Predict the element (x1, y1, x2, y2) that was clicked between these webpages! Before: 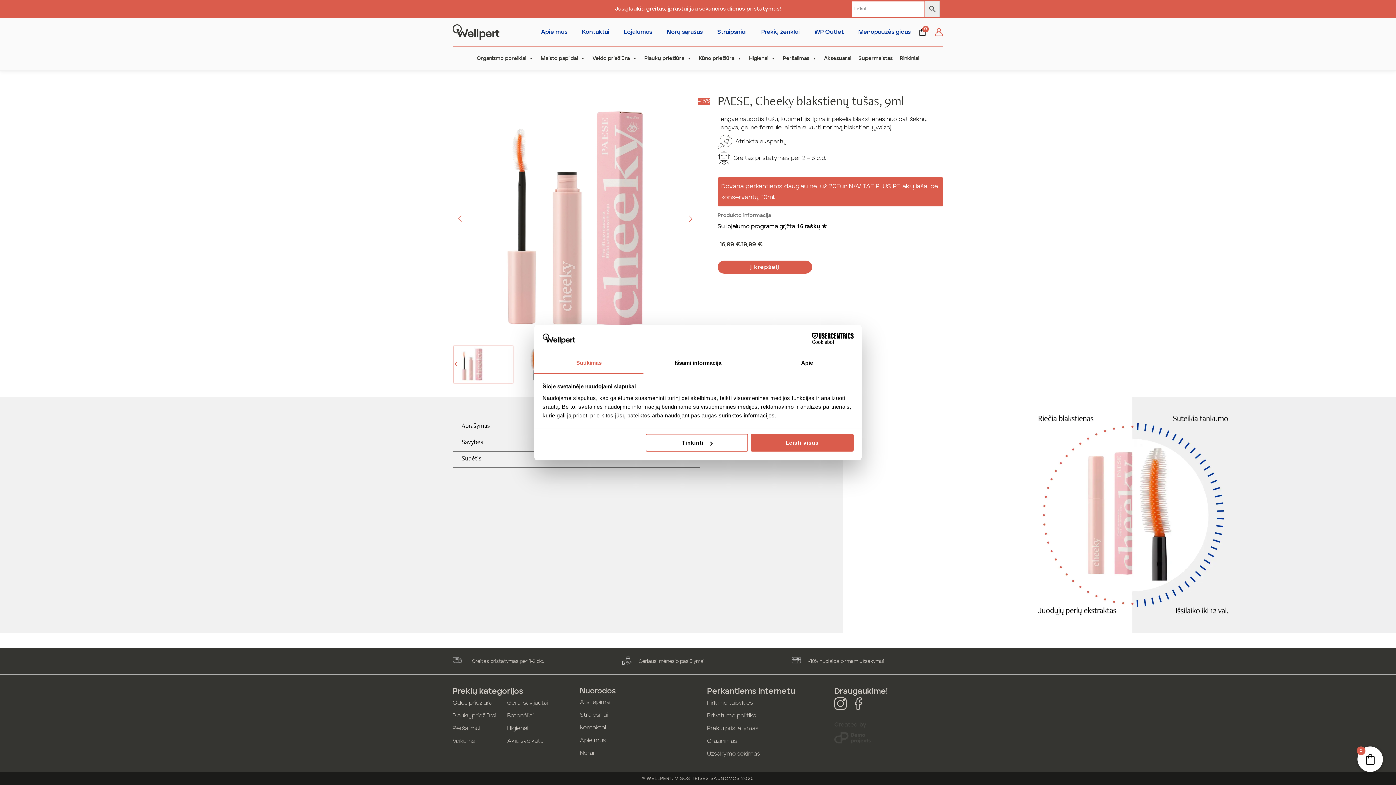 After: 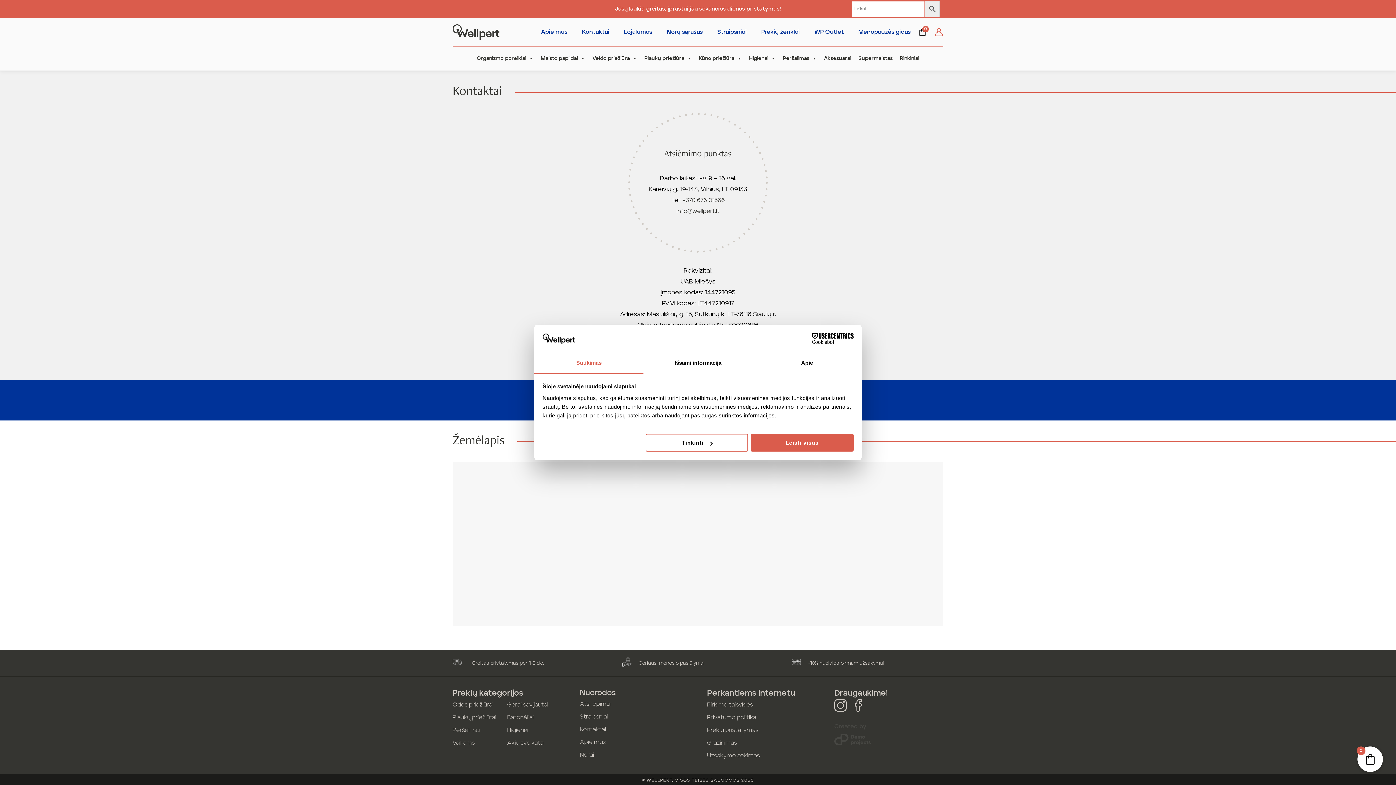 Action: bbox: (574, 18, 616, 45) label: Kontaktai